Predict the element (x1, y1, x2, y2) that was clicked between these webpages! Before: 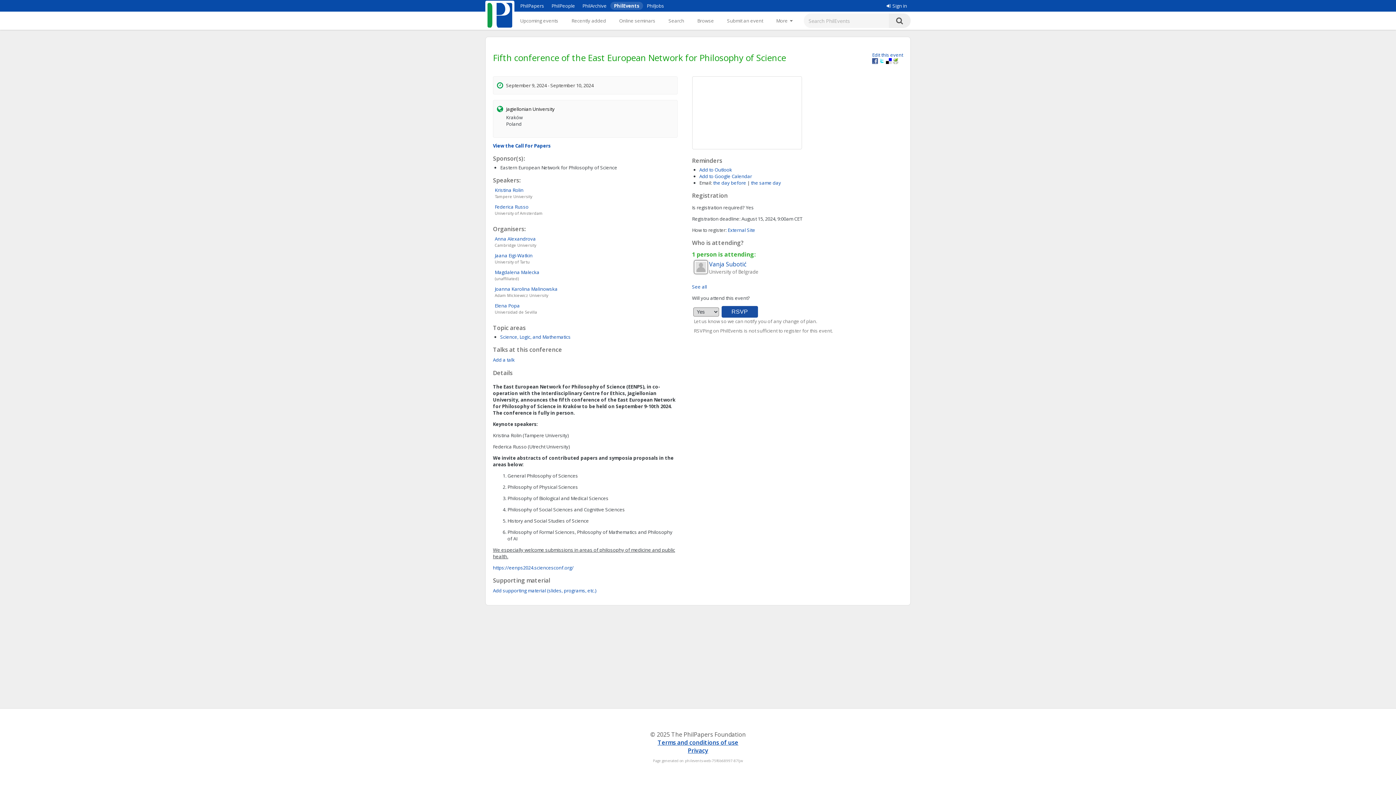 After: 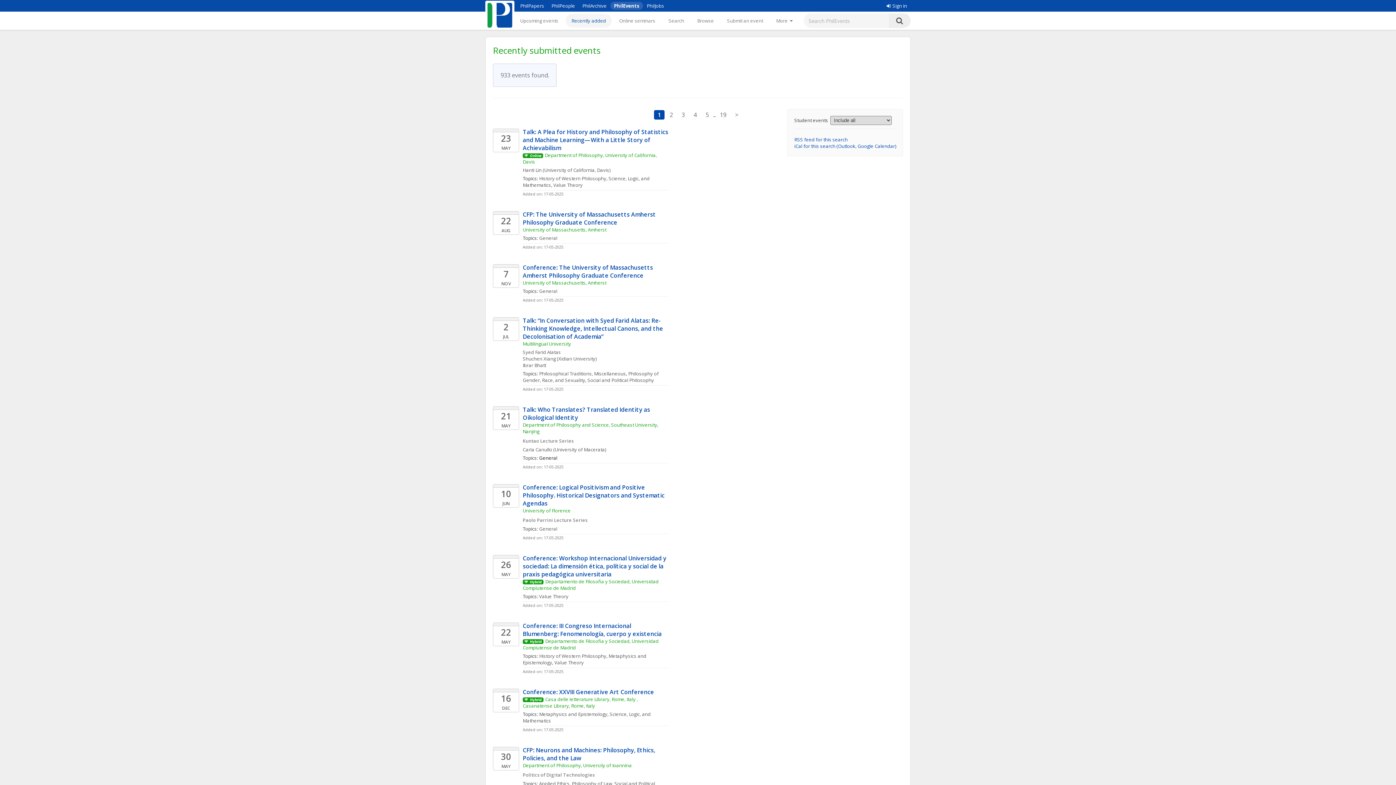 Action: bbox: (565, 13, 612, 27) label: Recently added